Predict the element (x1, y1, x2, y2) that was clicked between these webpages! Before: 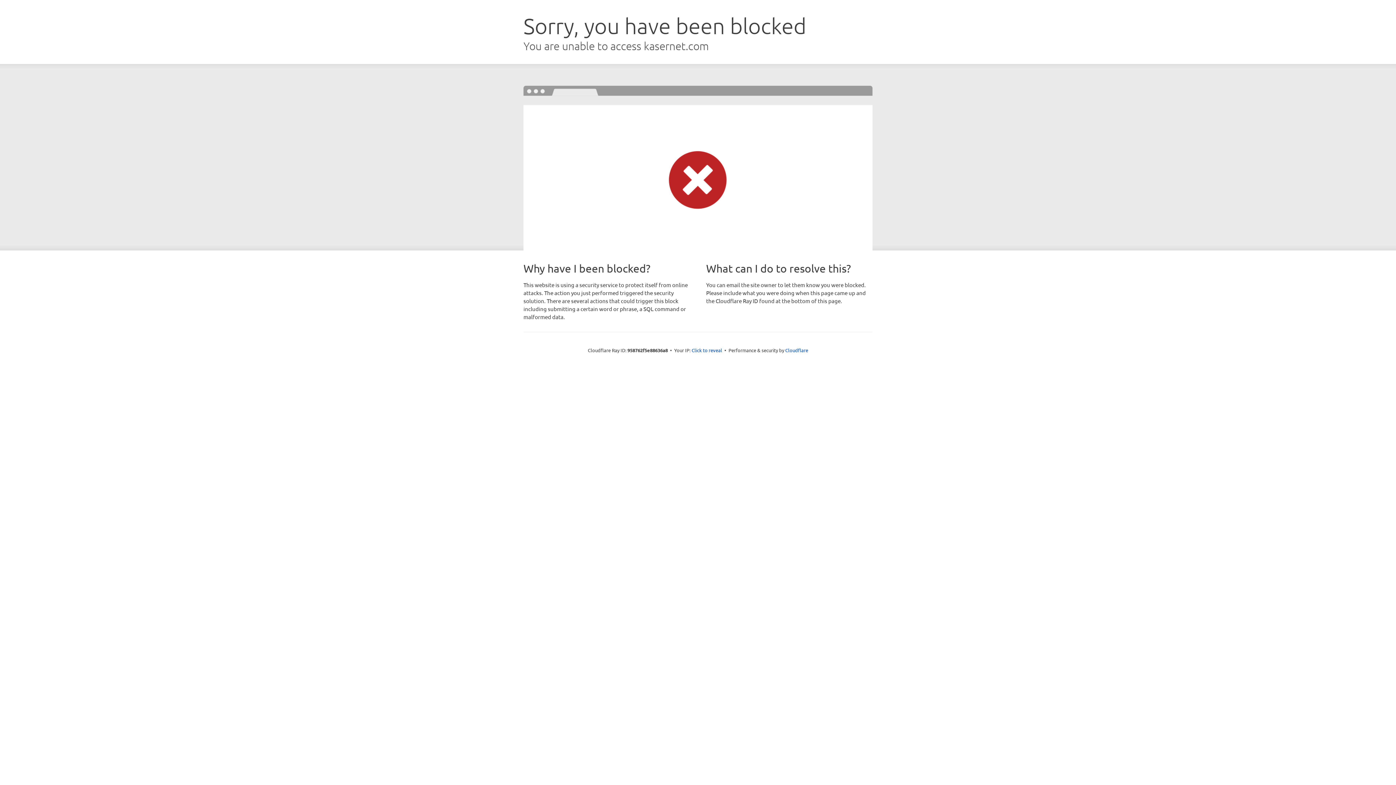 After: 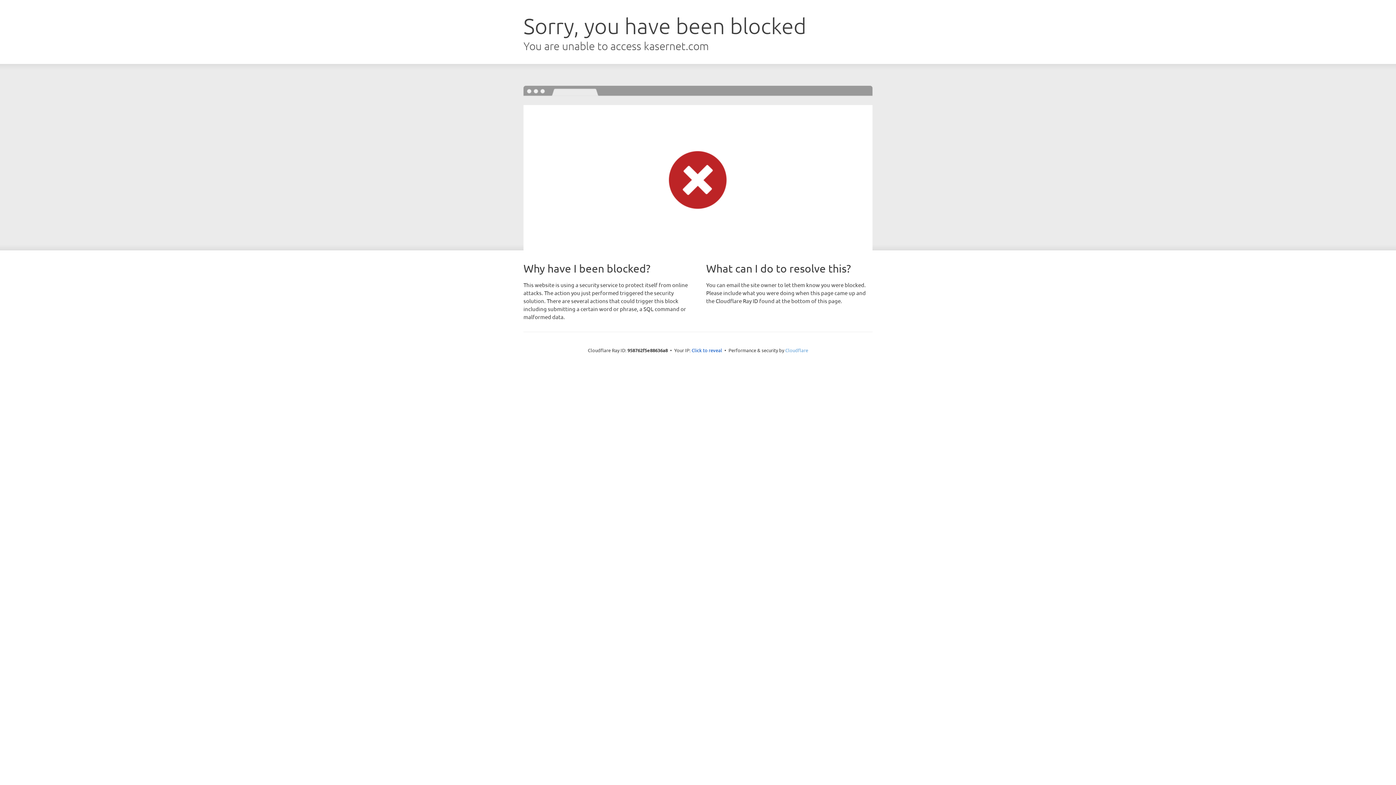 Action: bbox: (785, 347, 808, 353) label: Cloudflare